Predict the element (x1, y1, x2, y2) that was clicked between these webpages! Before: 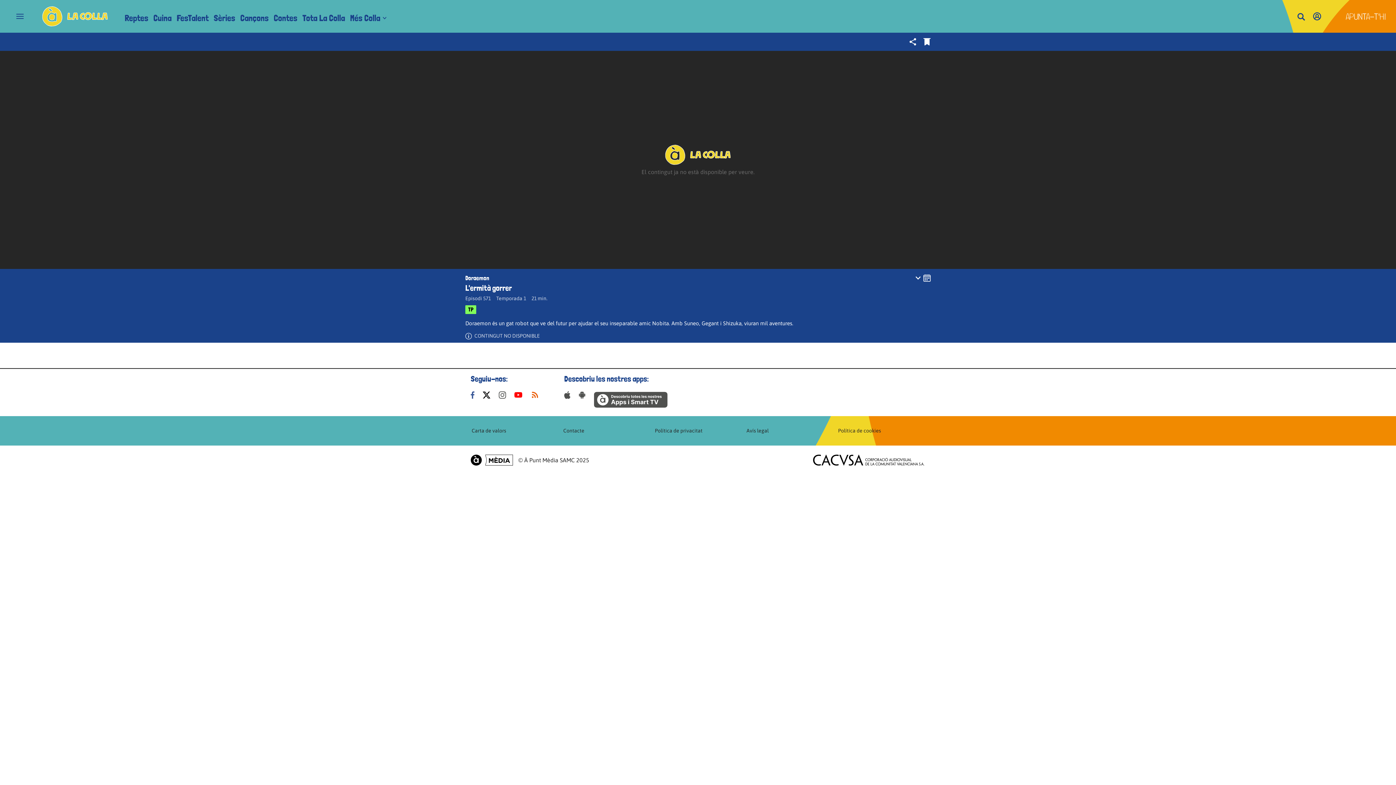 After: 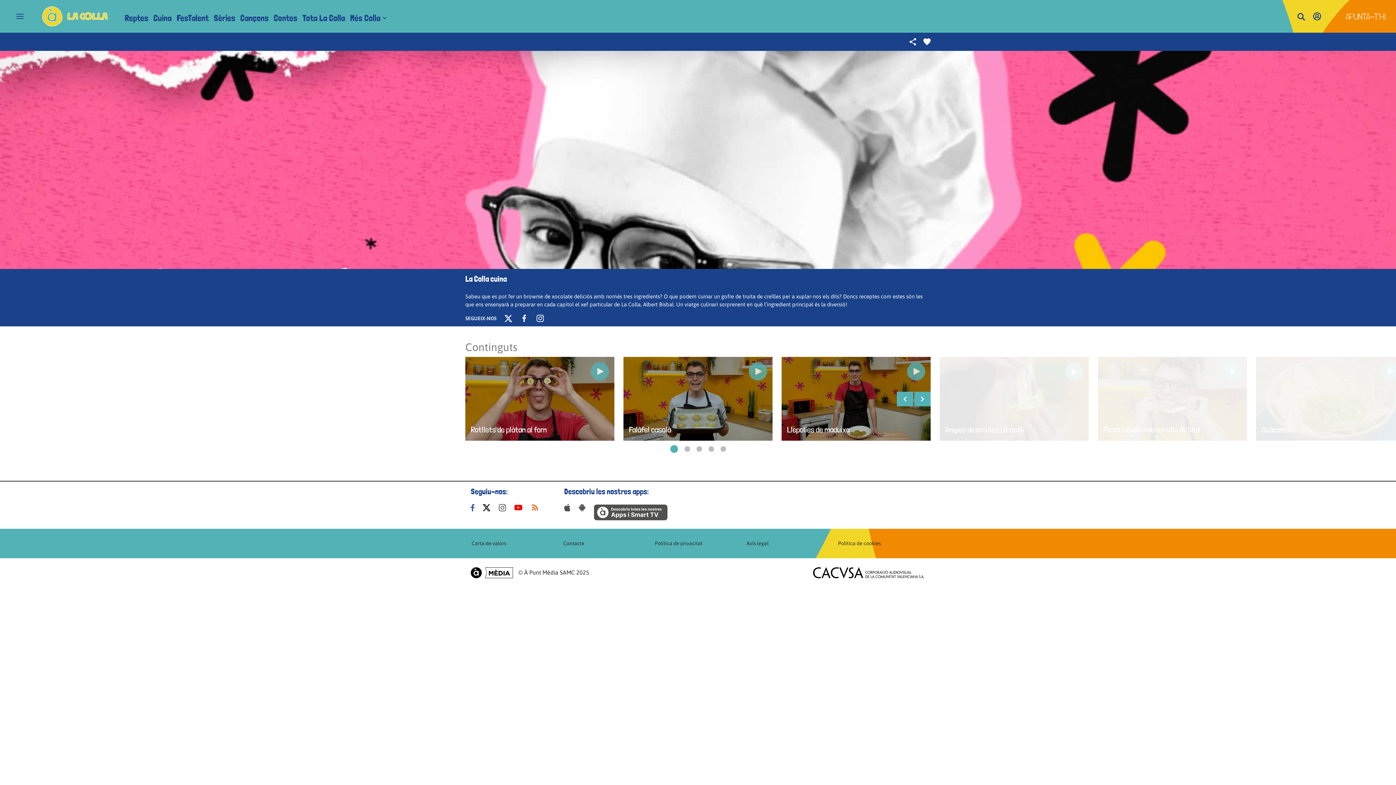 Action: bbox: (153, 13, 171, 22) label: Cuina